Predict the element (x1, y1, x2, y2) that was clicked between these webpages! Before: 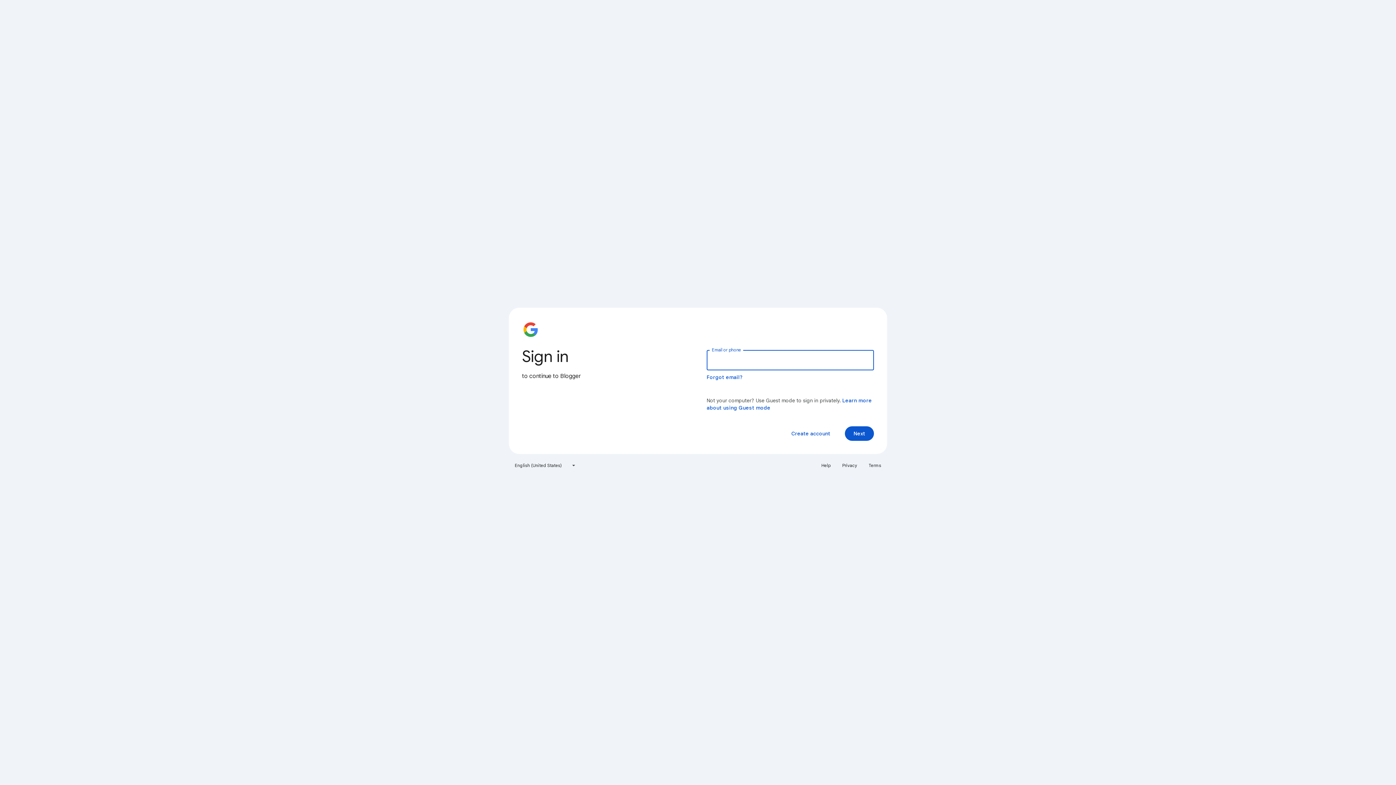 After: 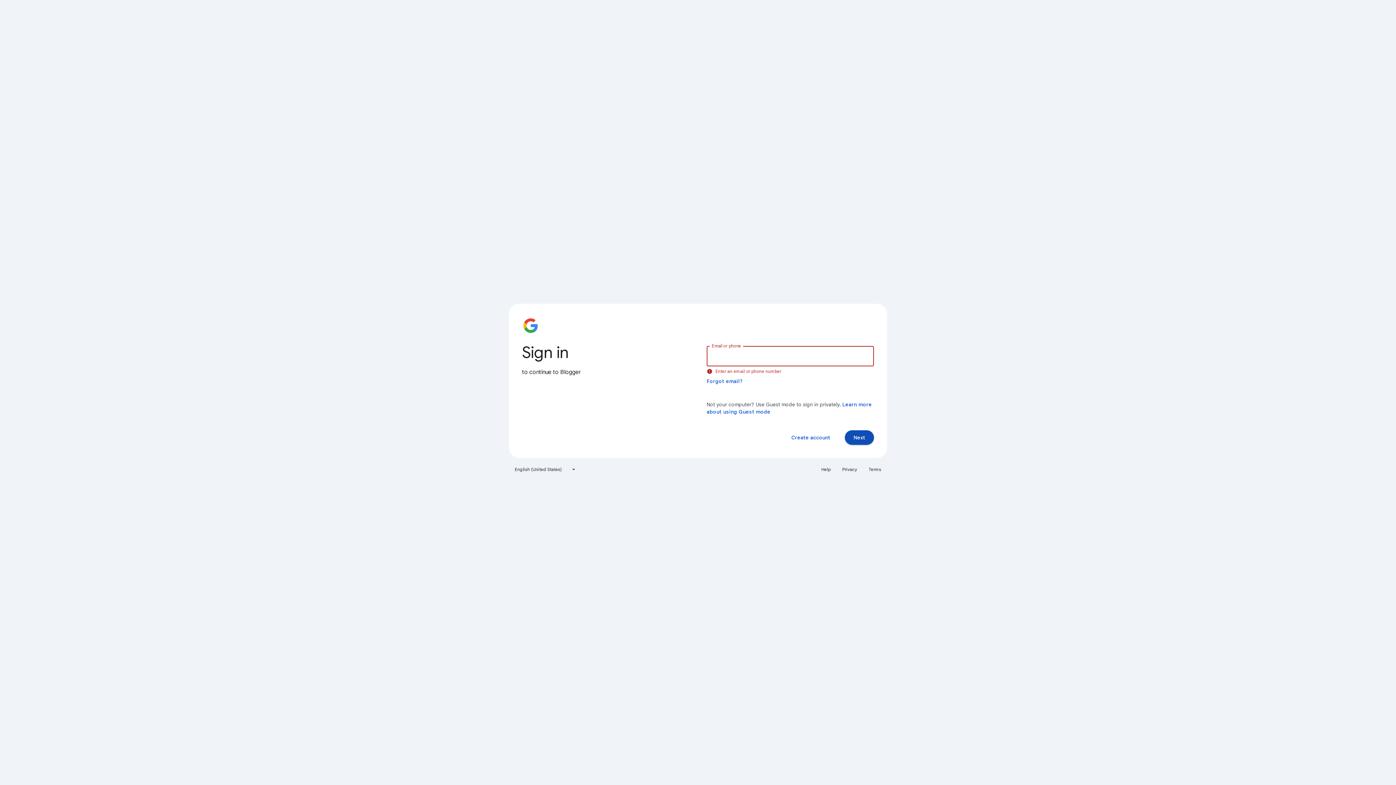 Action: bbox: (845, 426, 874, 441) label: Next